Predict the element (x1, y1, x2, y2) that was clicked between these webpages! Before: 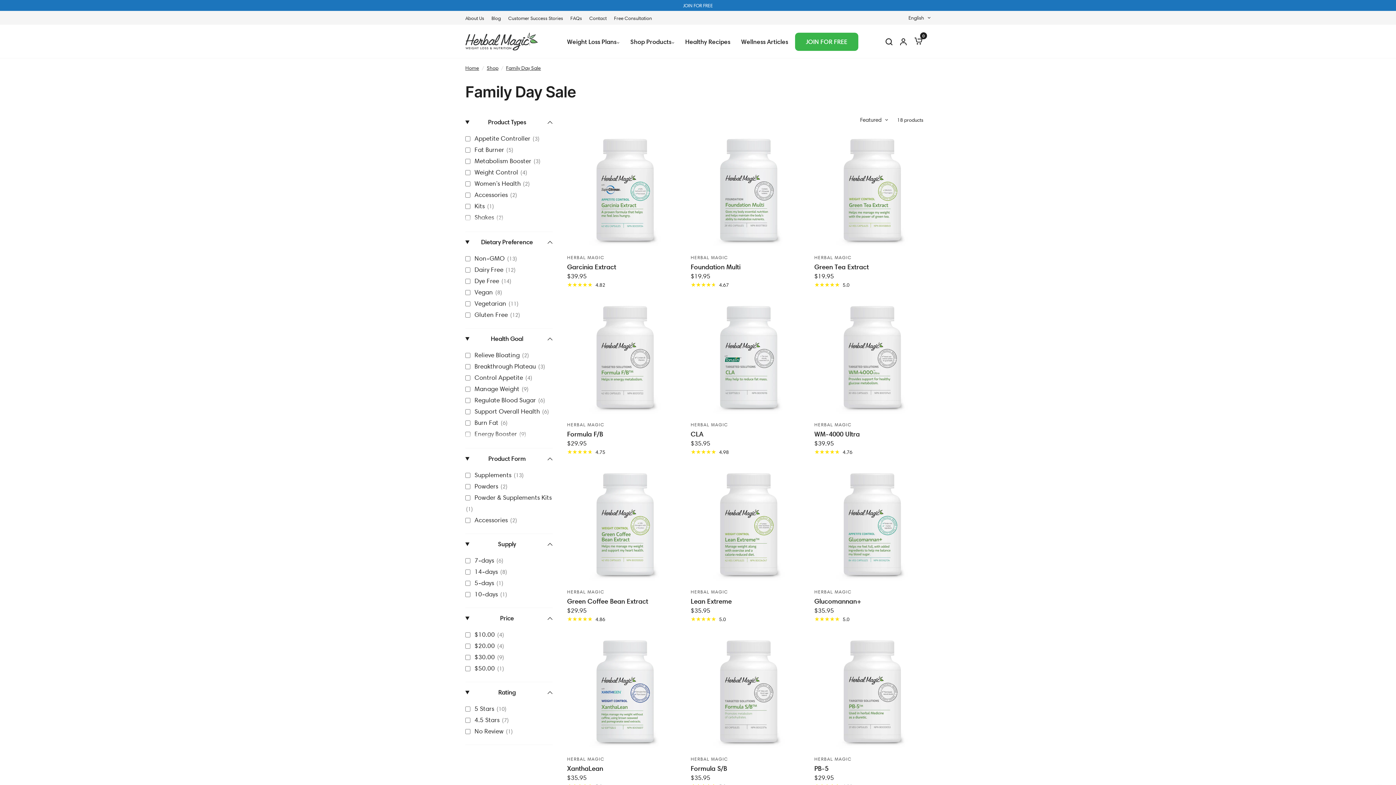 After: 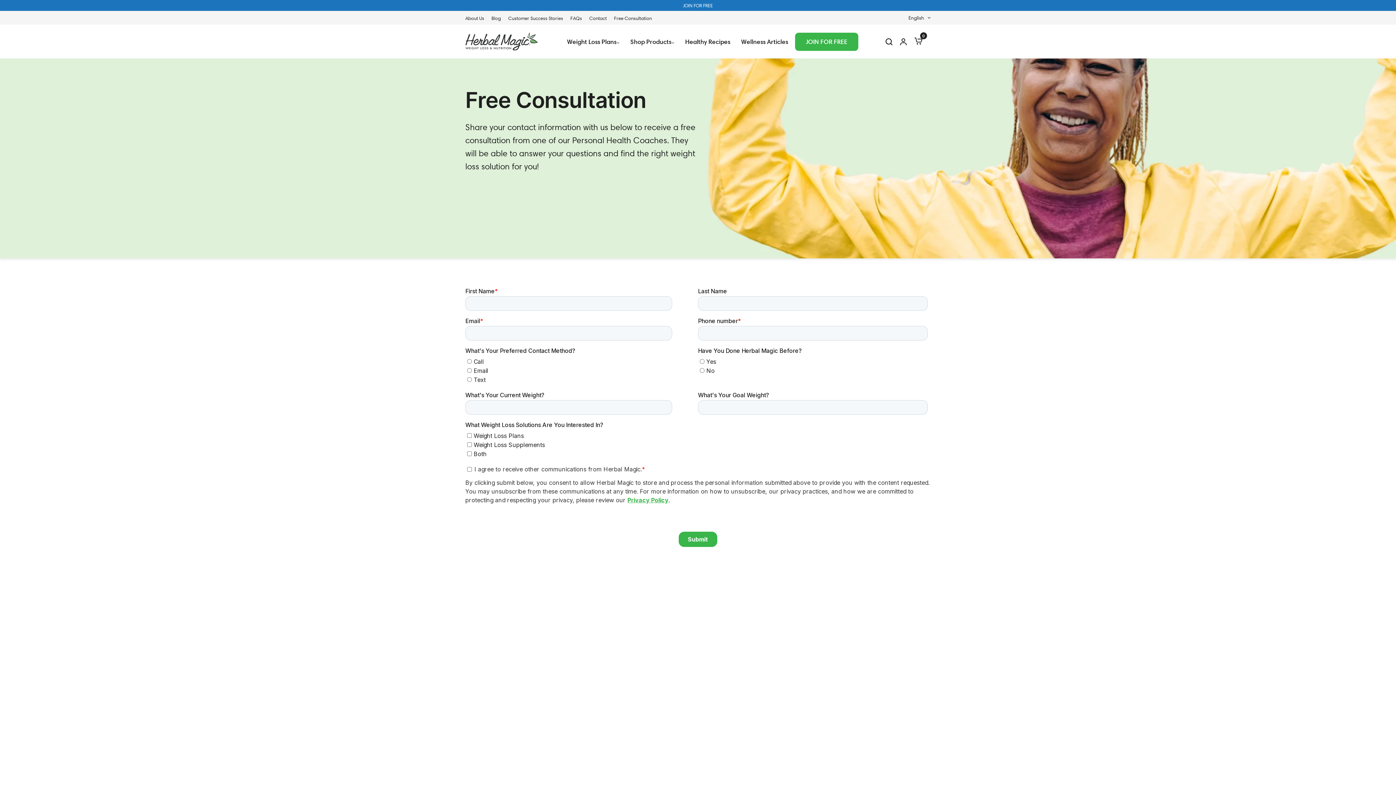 Action: label: Free Consultation bbox: (614, 14, 652, 22)